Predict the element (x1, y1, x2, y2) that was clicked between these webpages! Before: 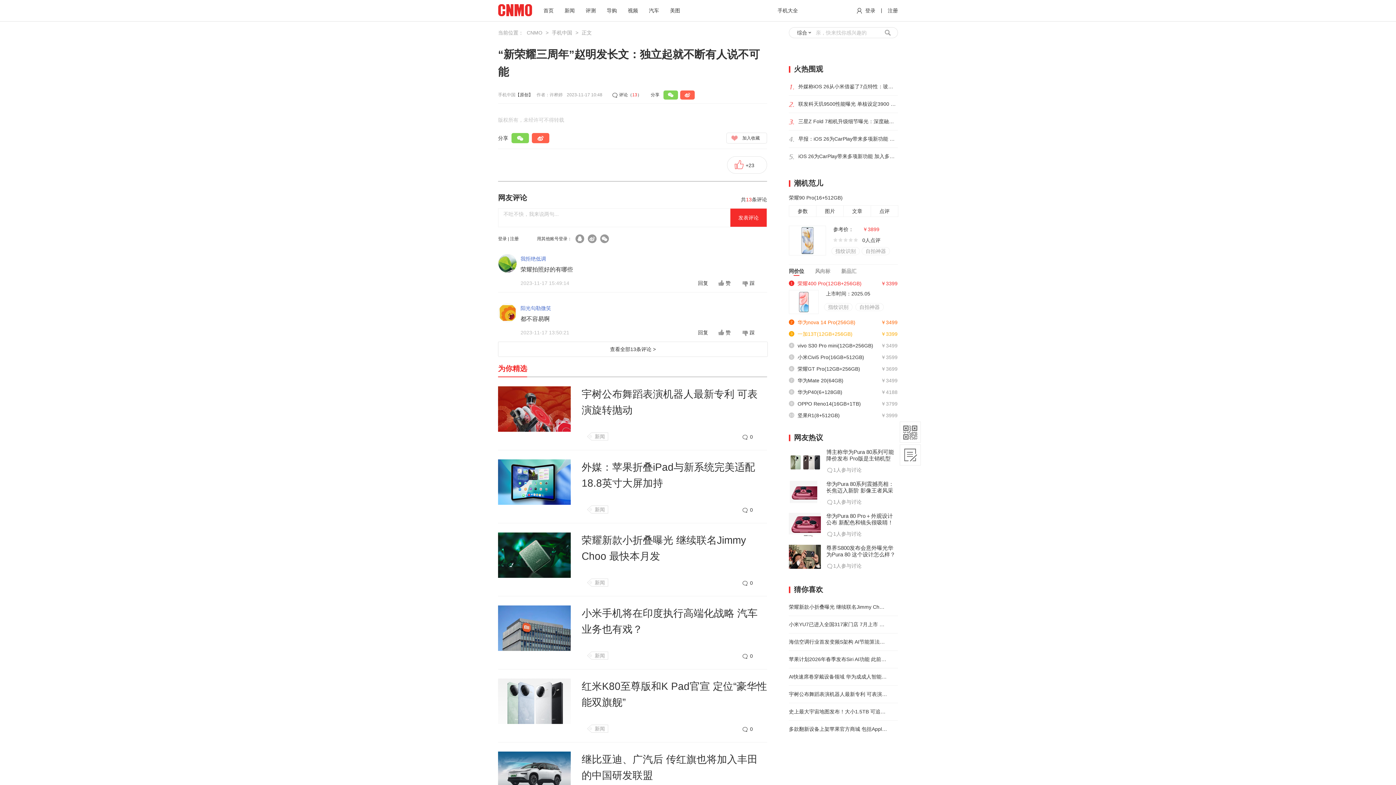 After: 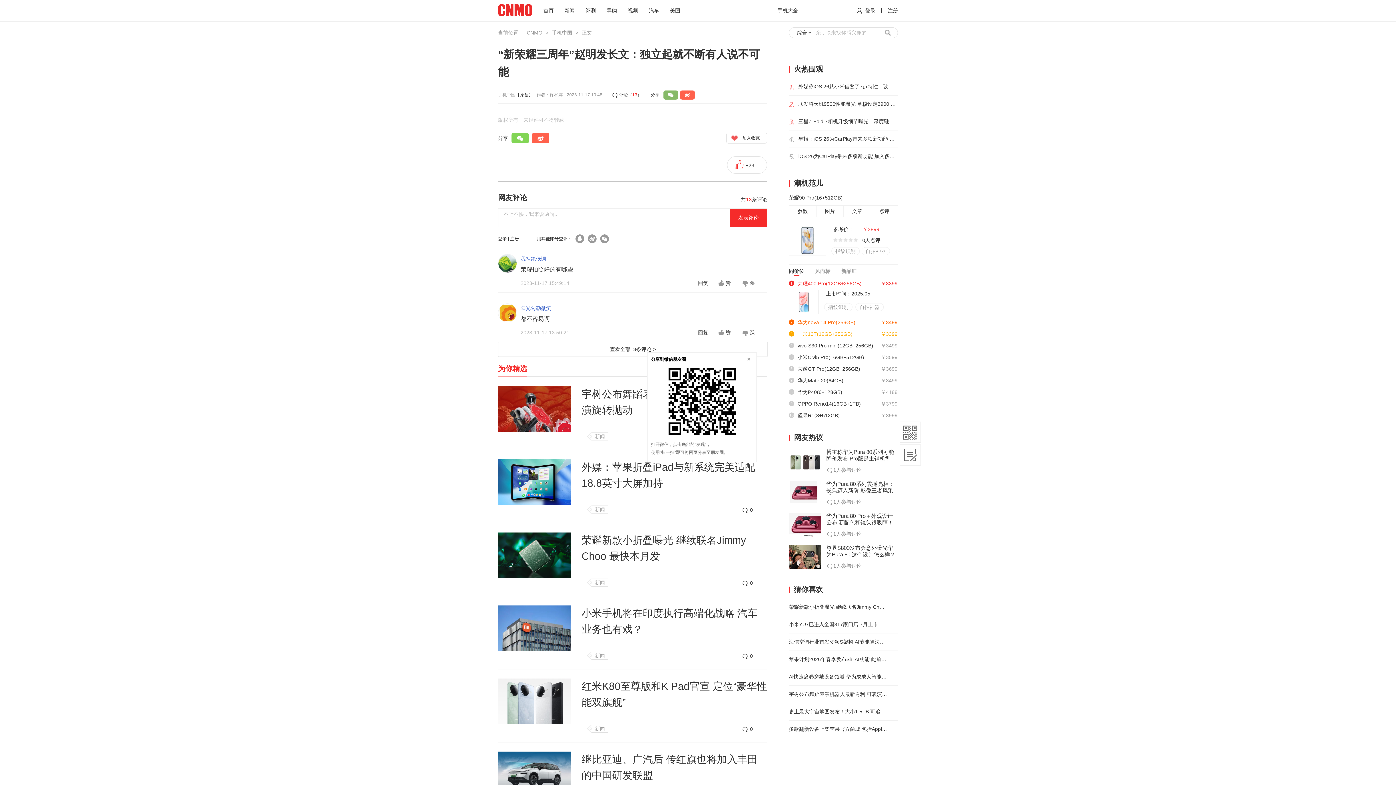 Action: label:  bbox: (663, 90, 678, 99)